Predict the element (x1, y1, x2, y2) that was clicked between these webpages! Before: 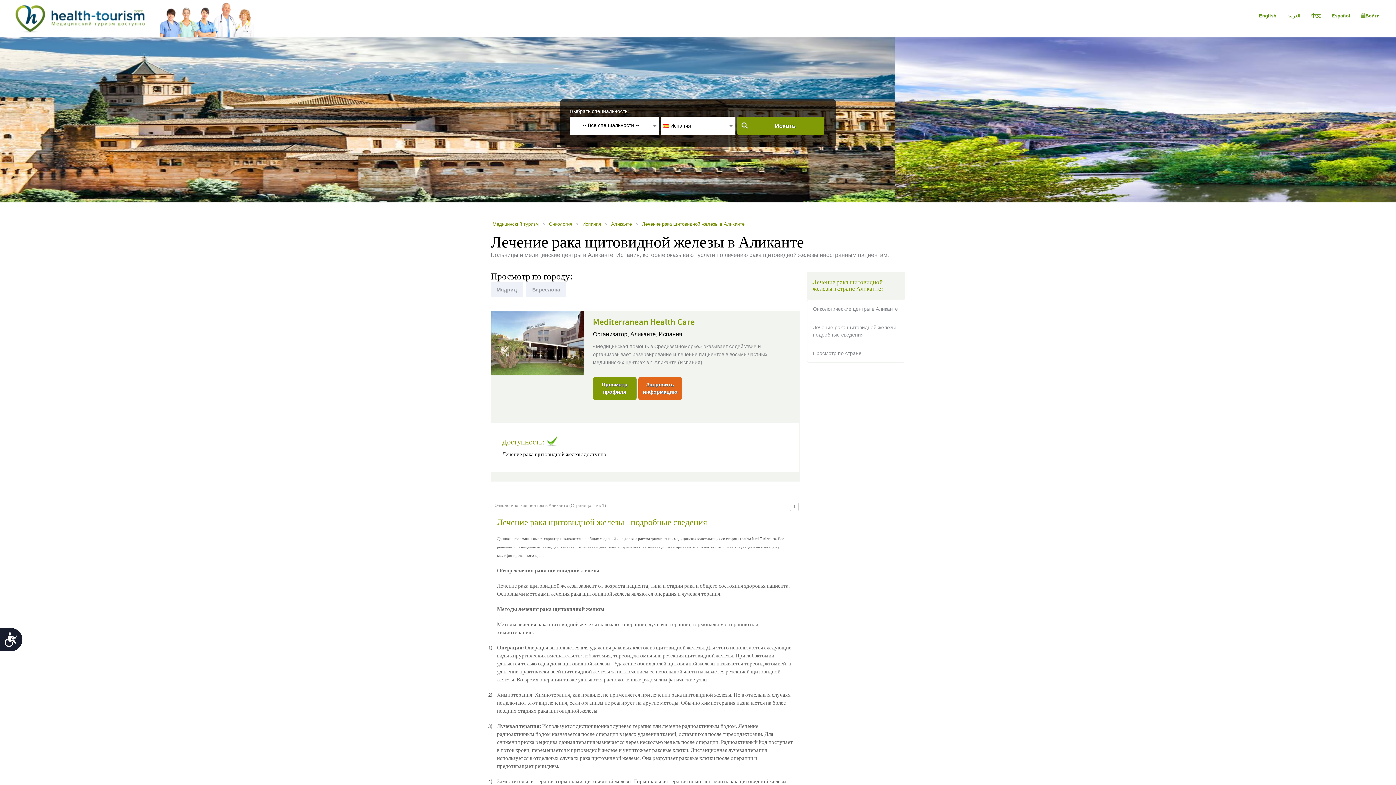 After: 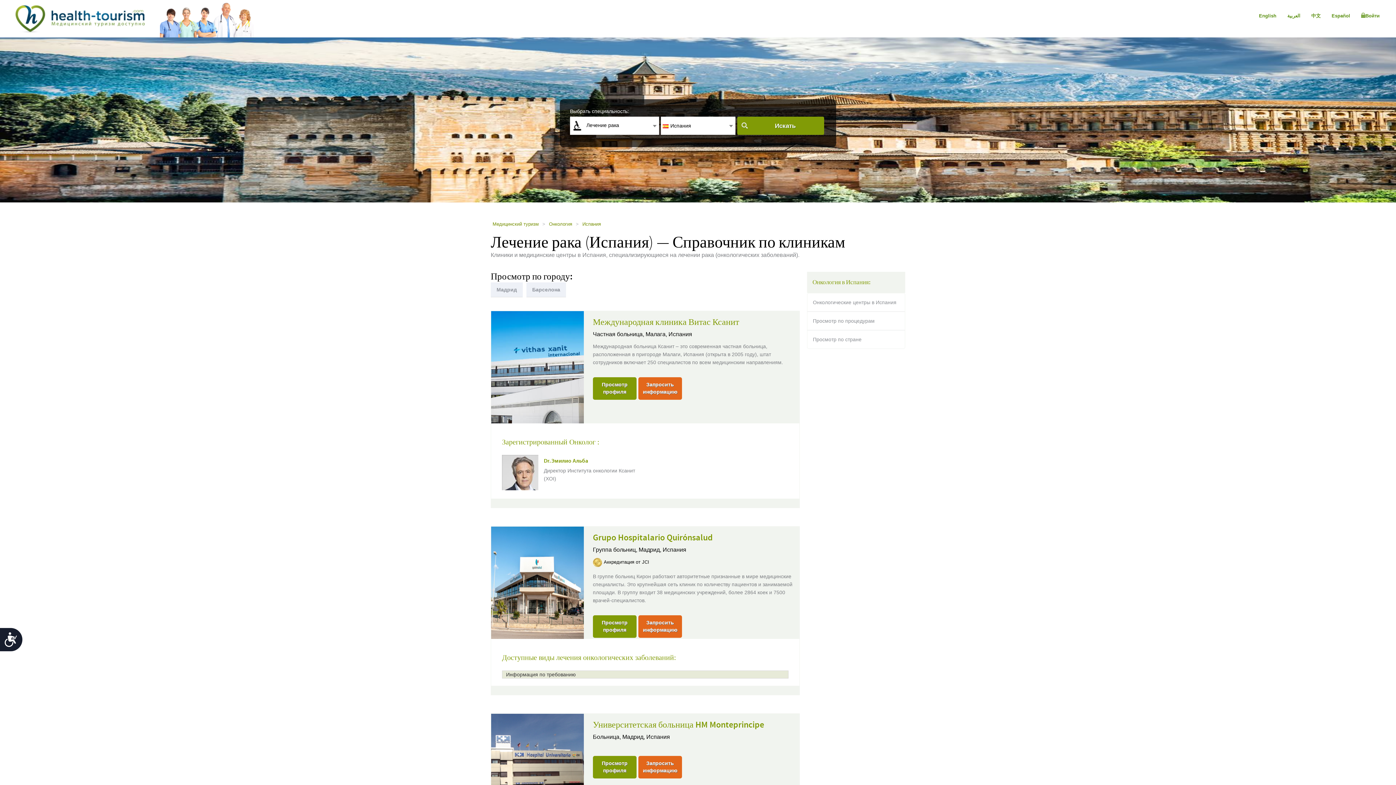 Action: label: Испания bbox: (582, 221, 601, 227)